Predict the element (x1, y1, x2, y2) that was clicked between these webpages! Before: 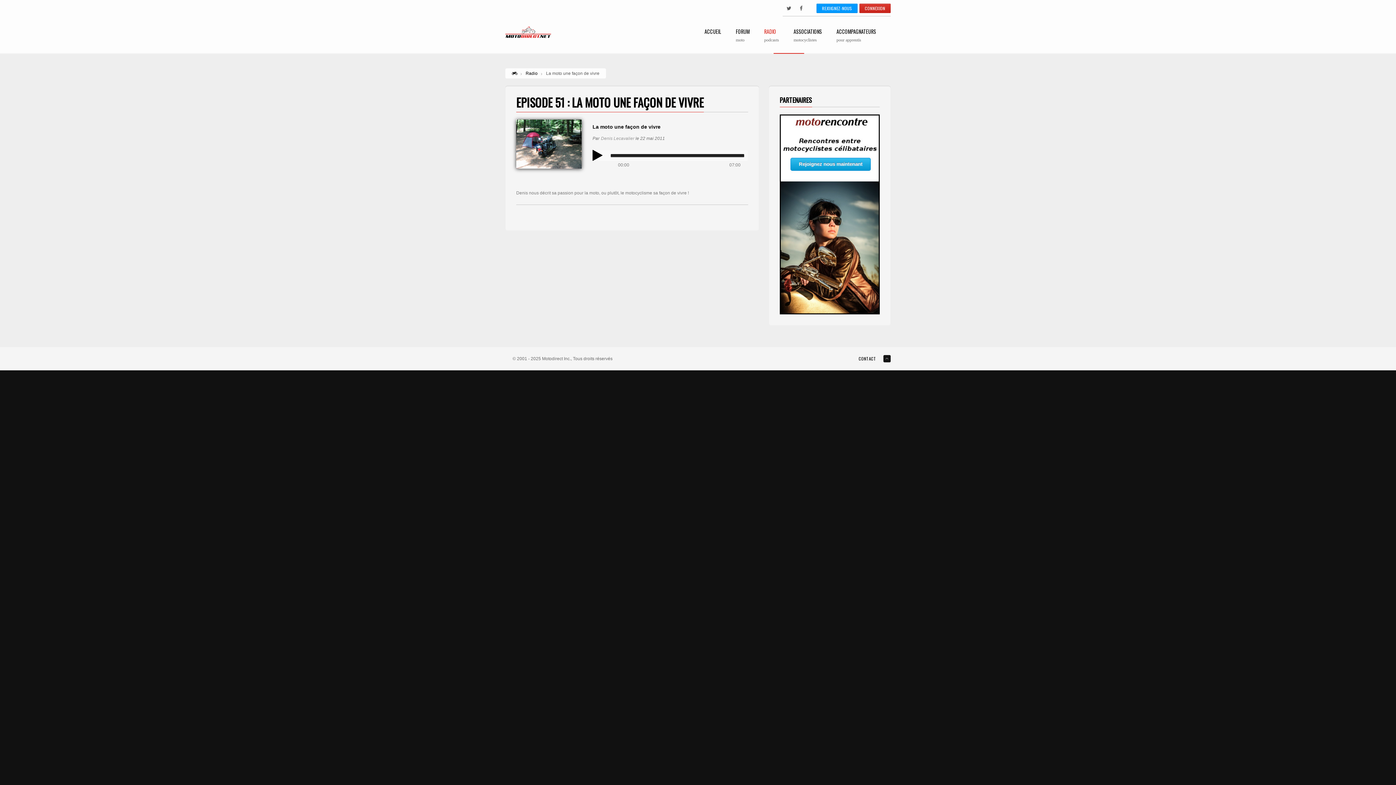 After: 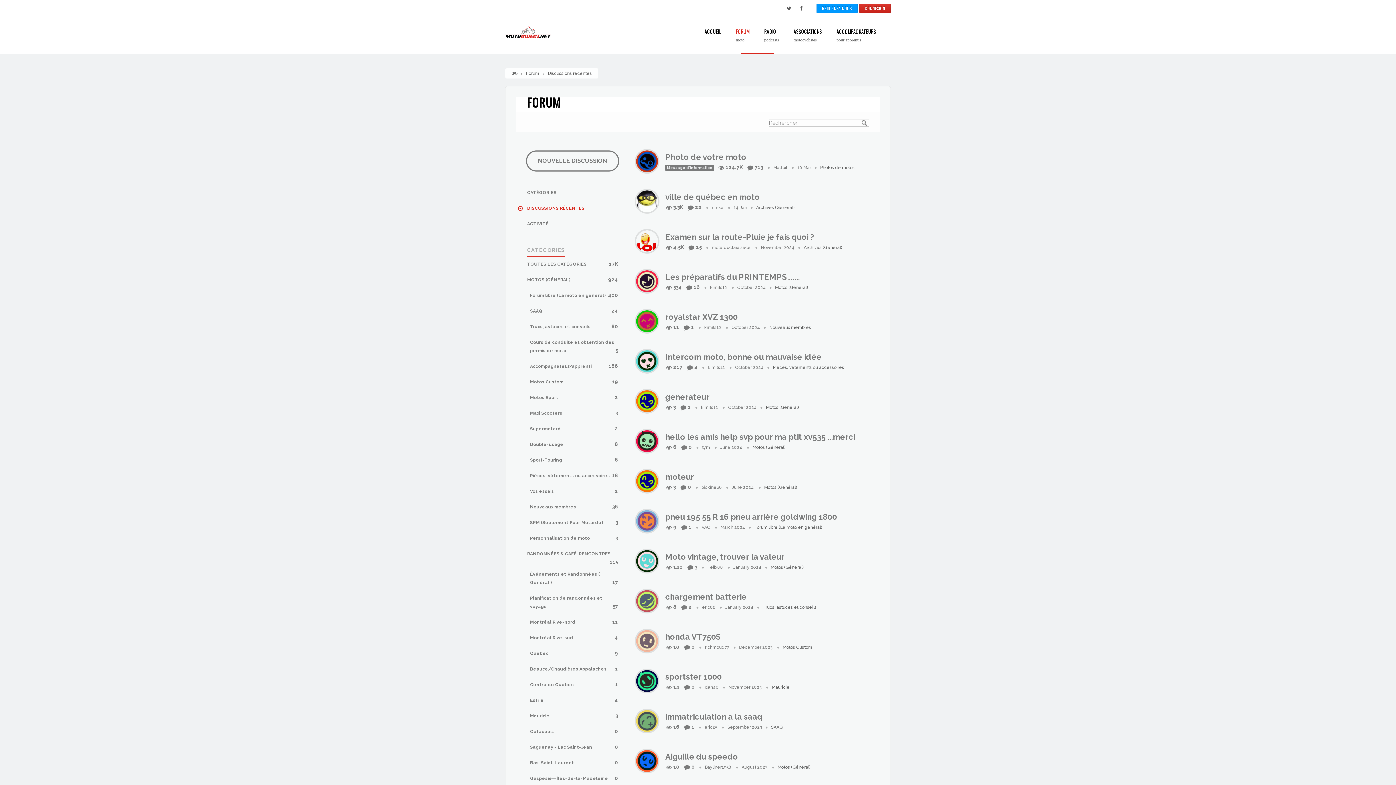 Action: label: FORUM
moto bbox: (736, 29, 764, 53)